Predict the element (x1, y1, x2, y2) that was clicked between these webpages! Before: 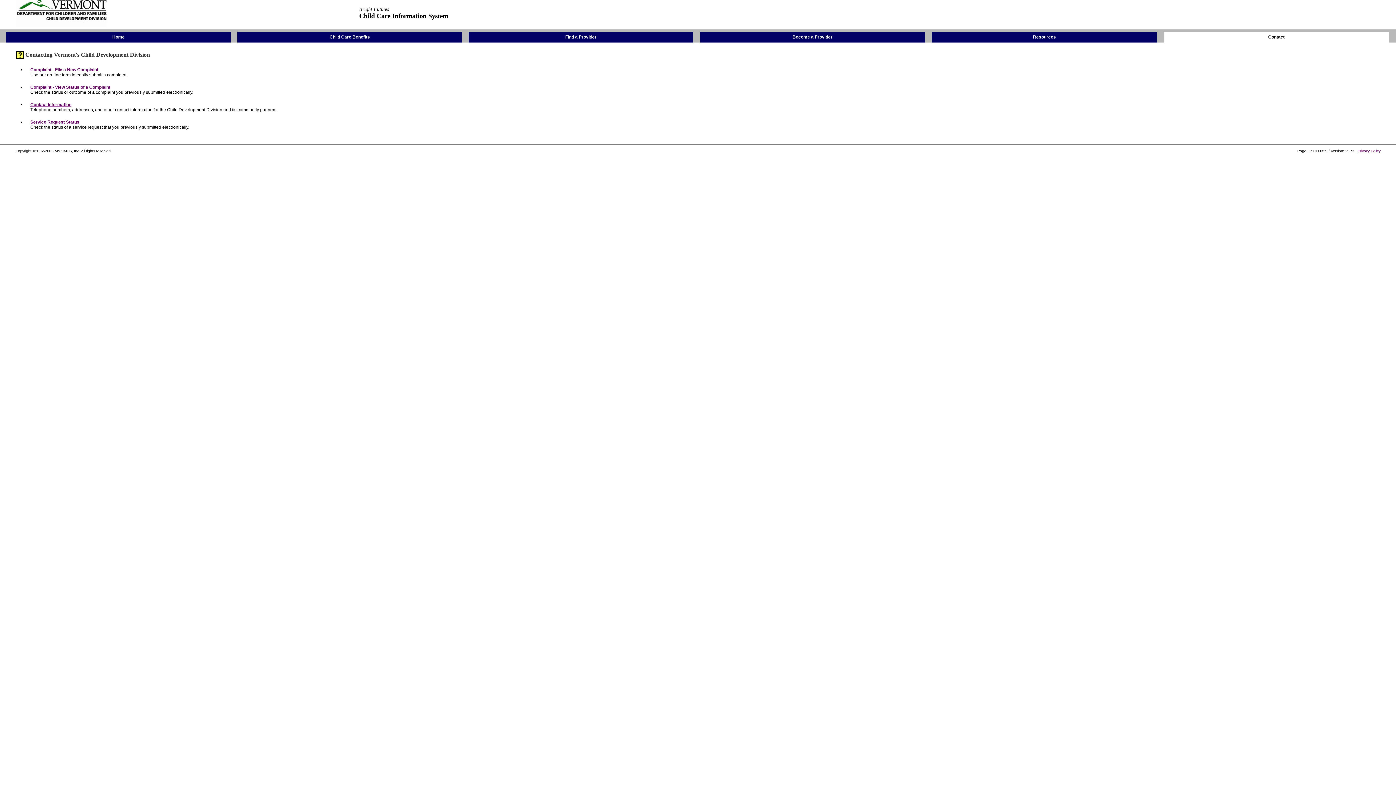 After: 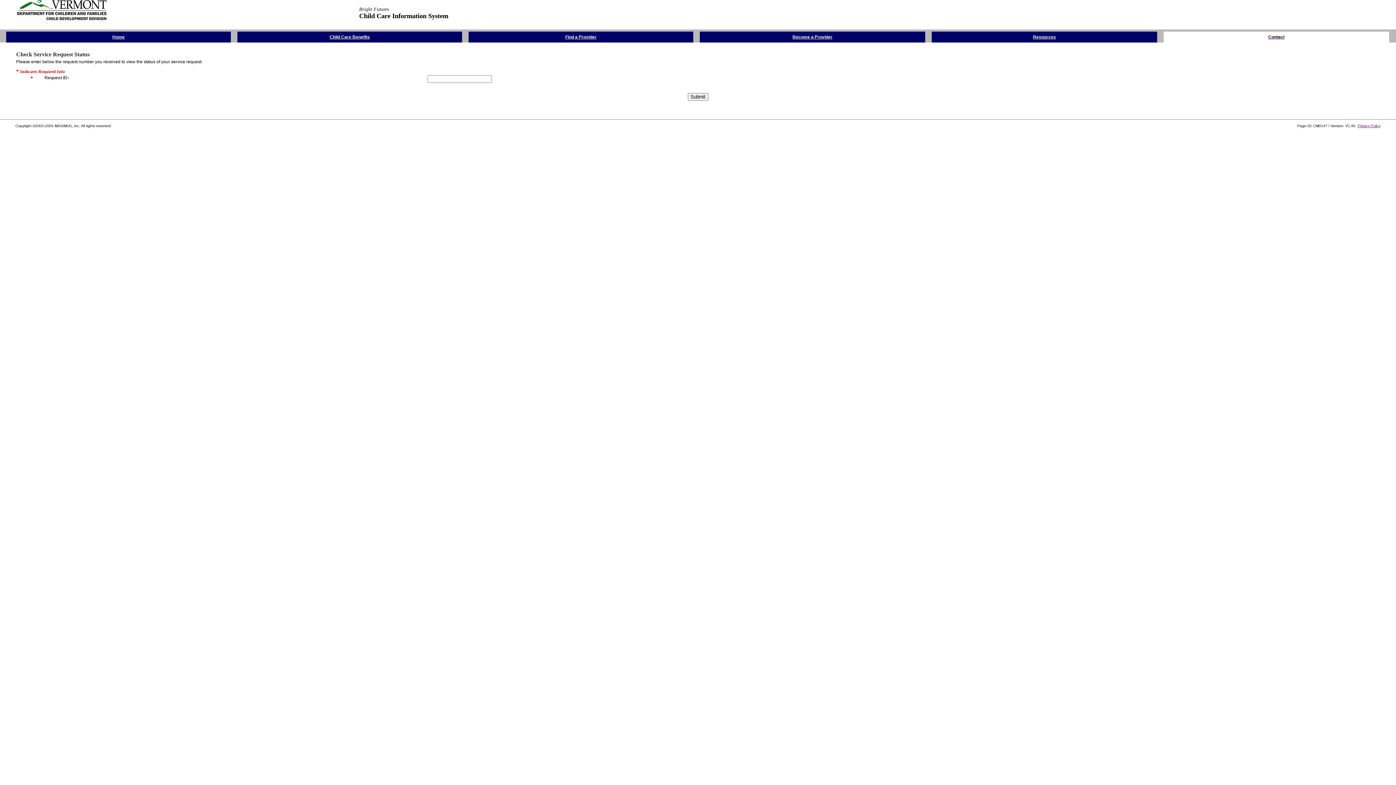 Action: label: Service Request Status bbox: (30, 119, 79, 124)